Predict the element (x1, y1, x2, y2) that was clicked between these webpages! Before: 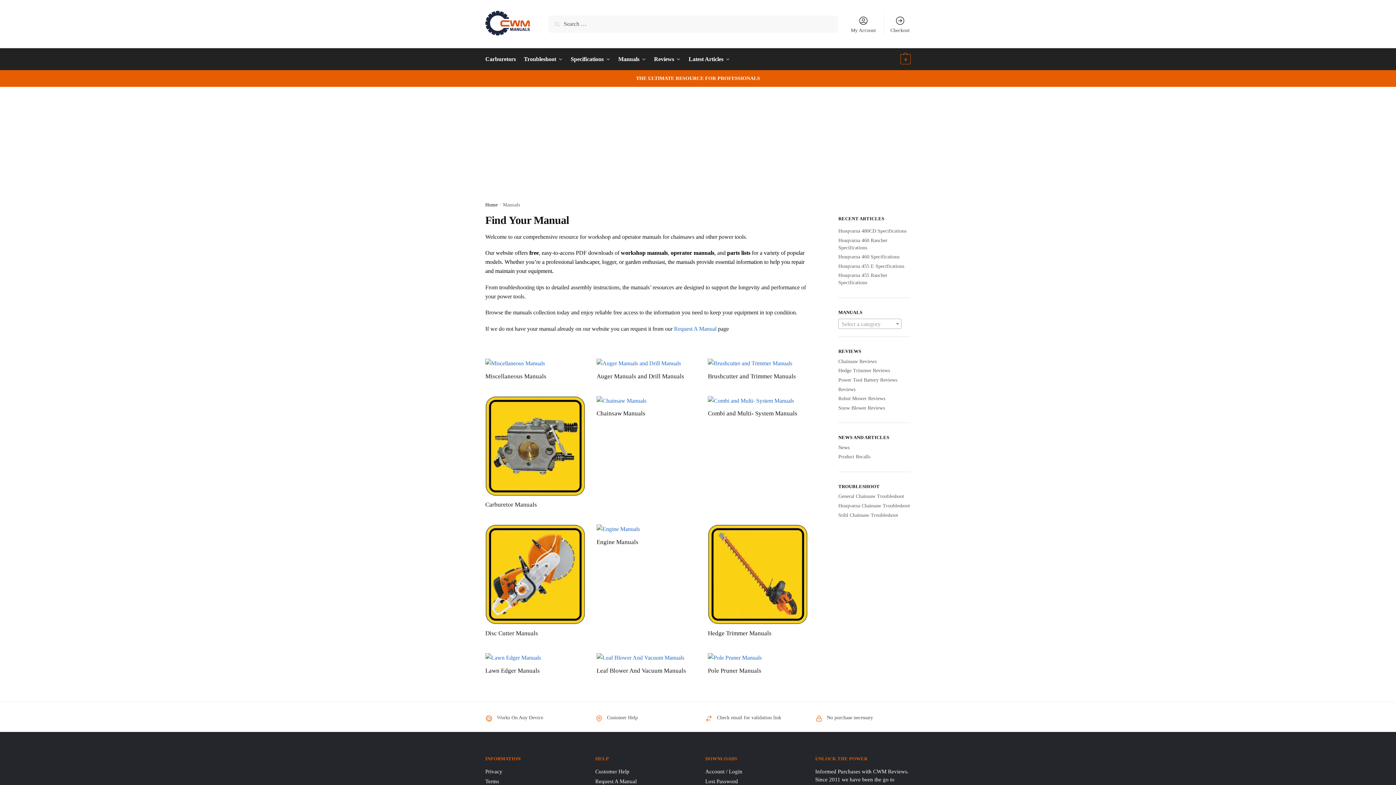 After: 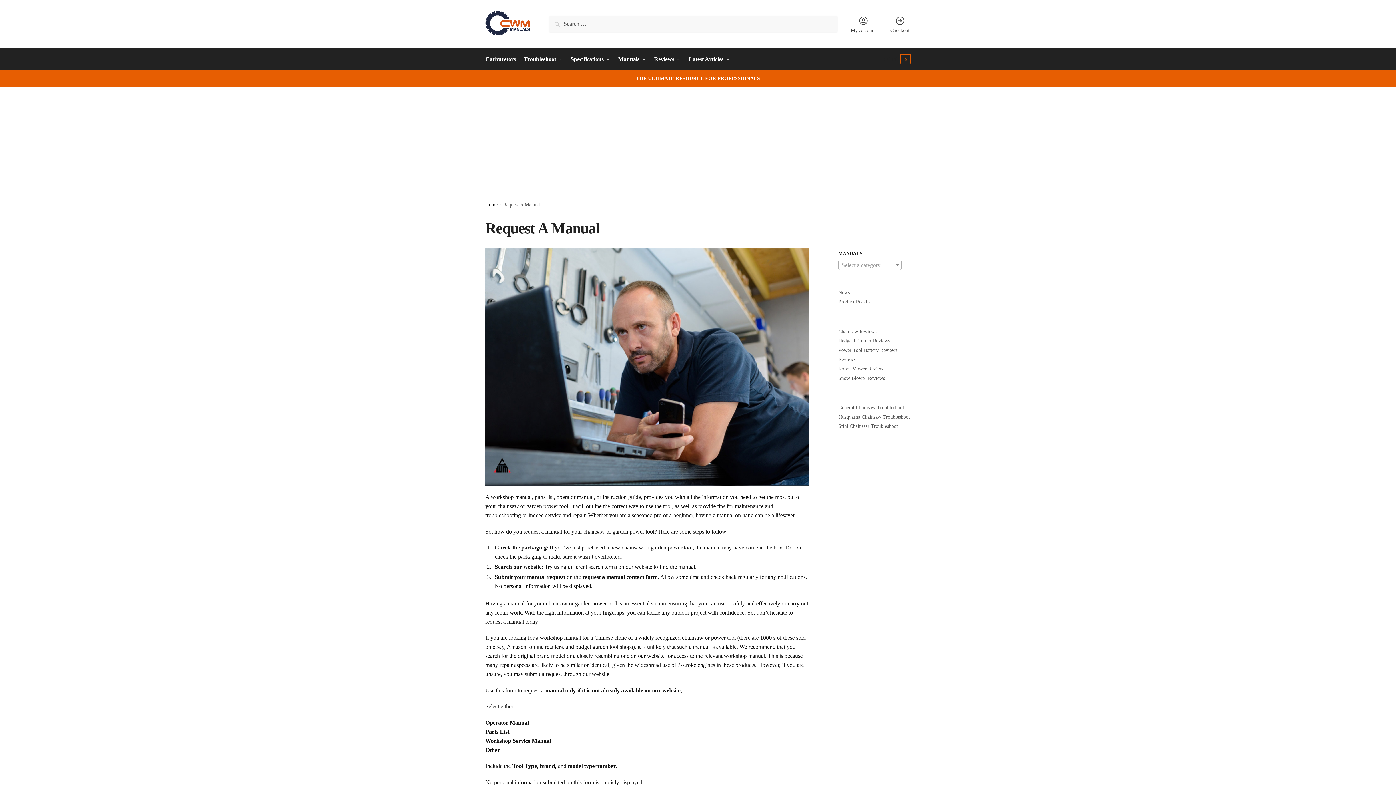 Action: label: Request A Manual bbox: (674, 325, 716, 331)